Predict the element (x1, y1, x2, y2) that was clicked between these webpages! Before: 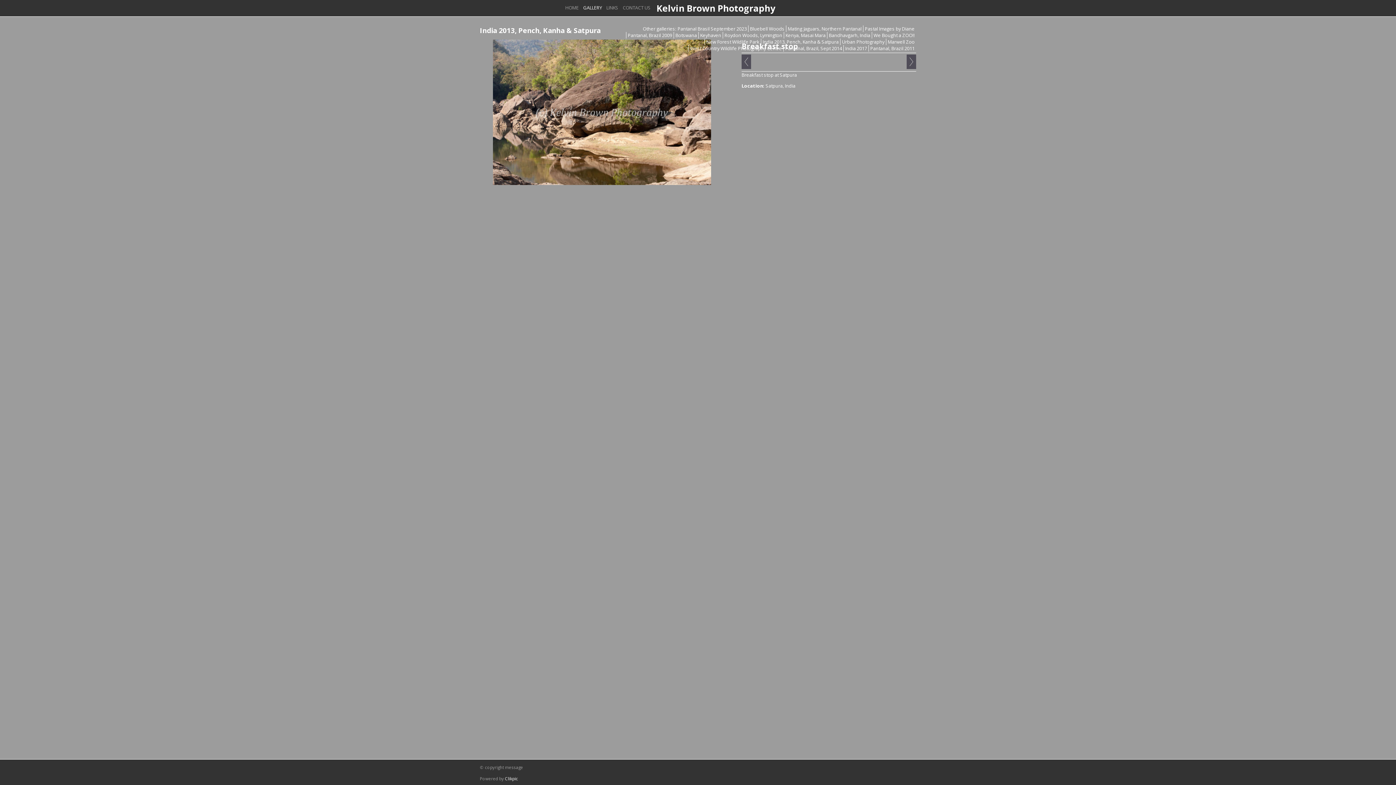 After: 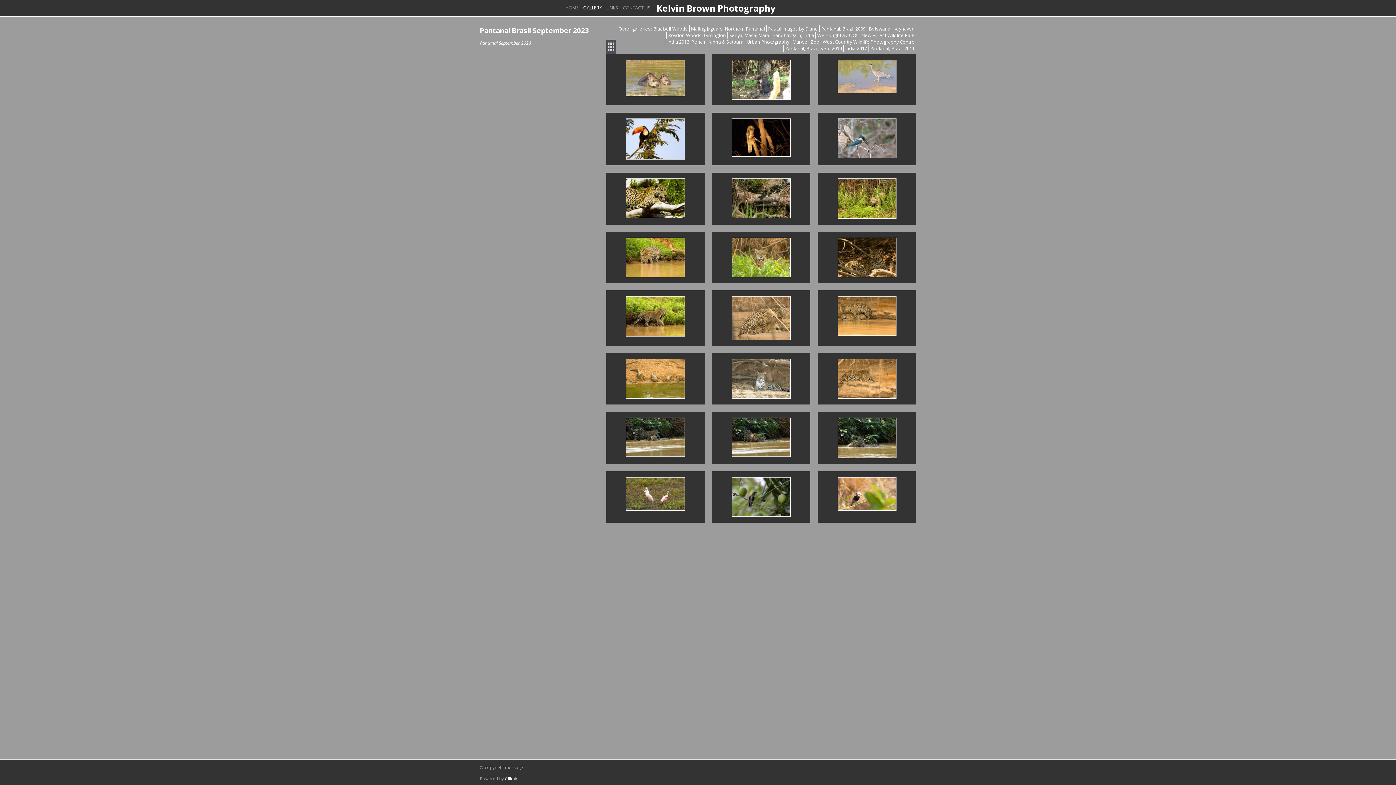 Action: bbox: (677, 25, 748, 32) label: Pantanal Brasil September 2023